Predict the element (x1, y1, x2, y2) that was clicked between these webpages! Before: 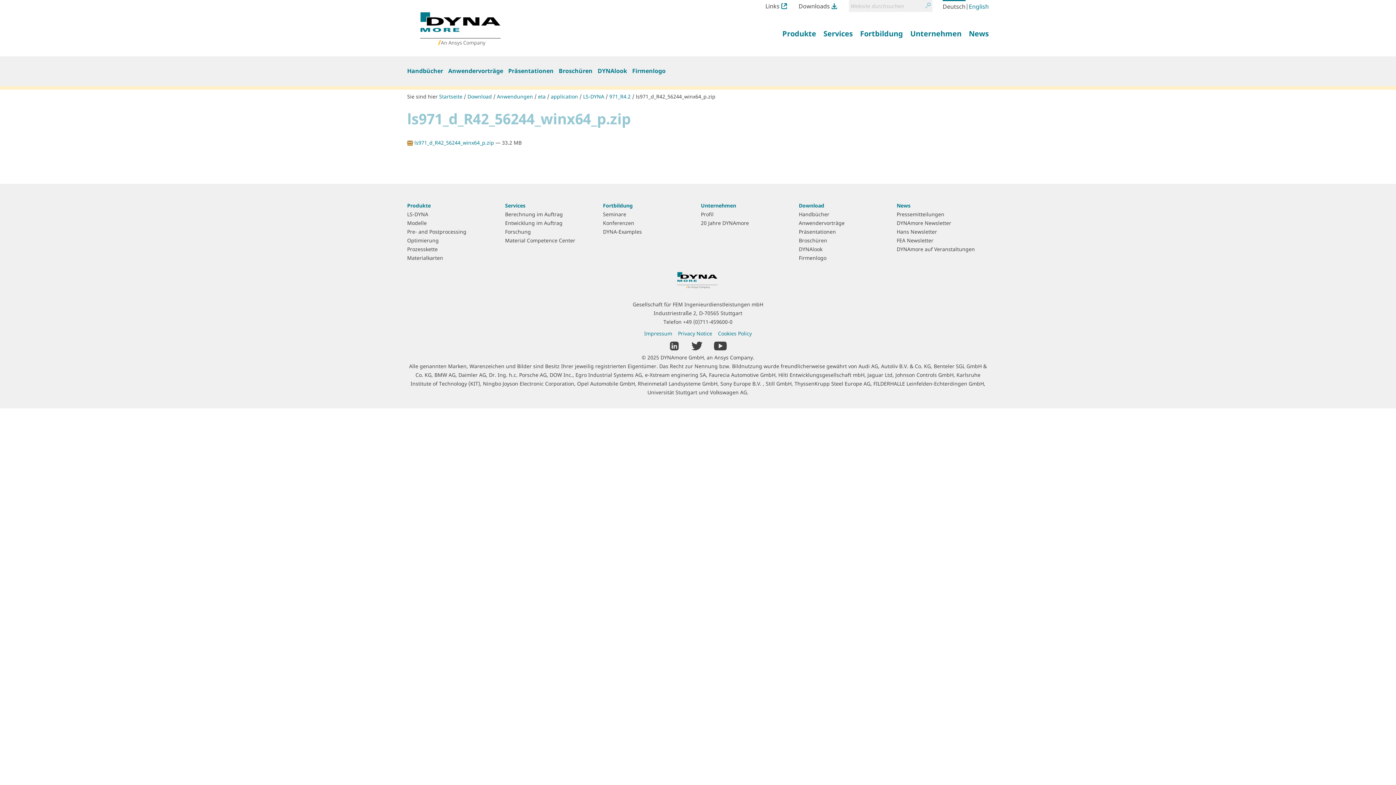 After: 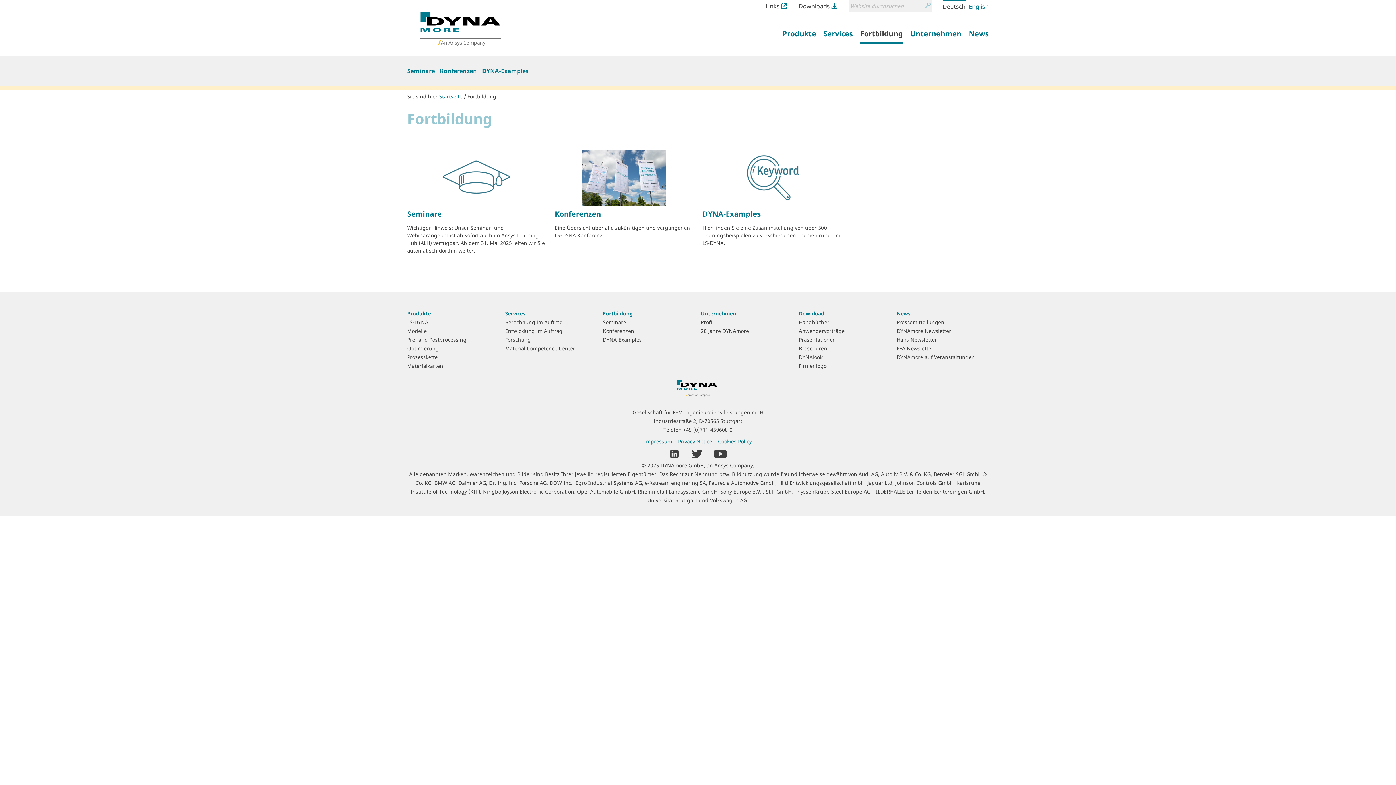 Action: bbox: (603, 202, 632, 209) label: Fortbildung